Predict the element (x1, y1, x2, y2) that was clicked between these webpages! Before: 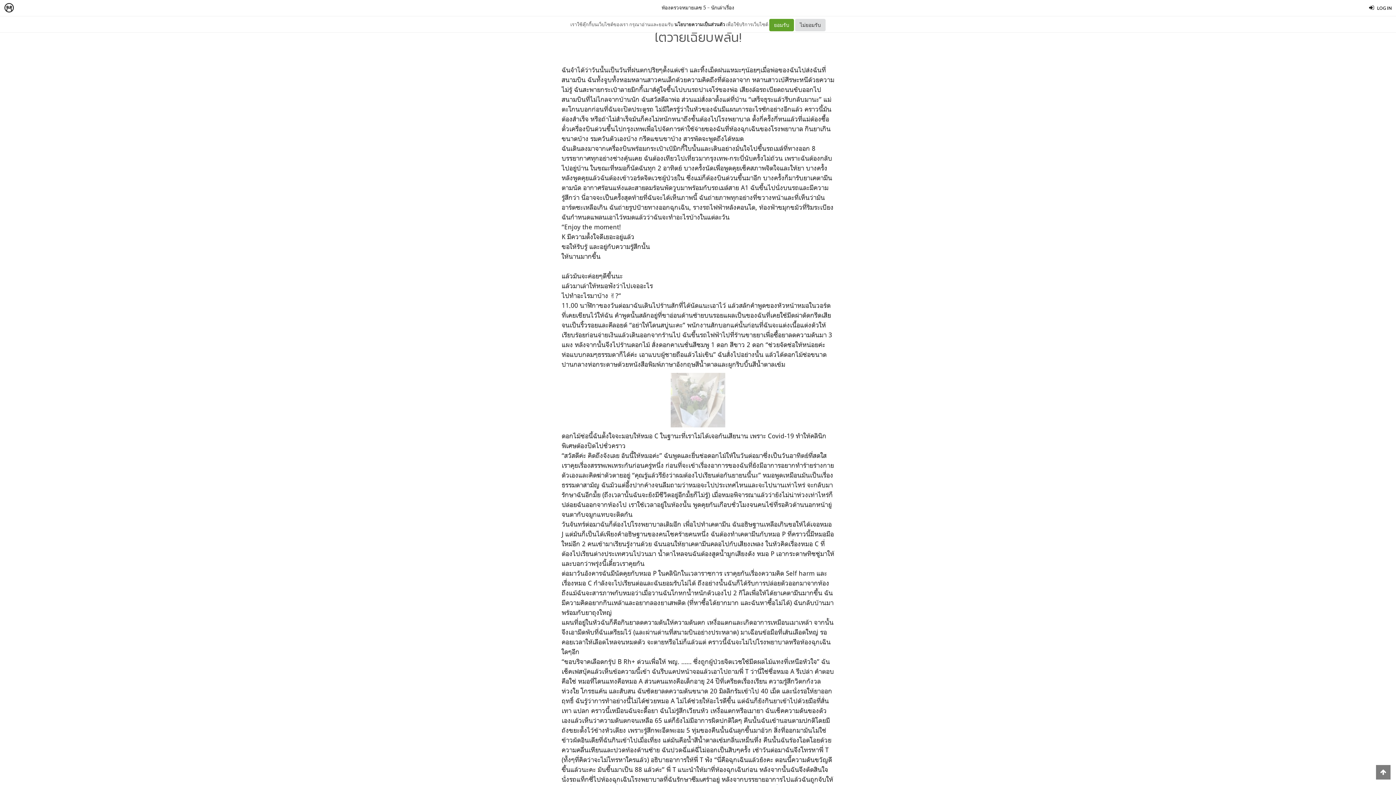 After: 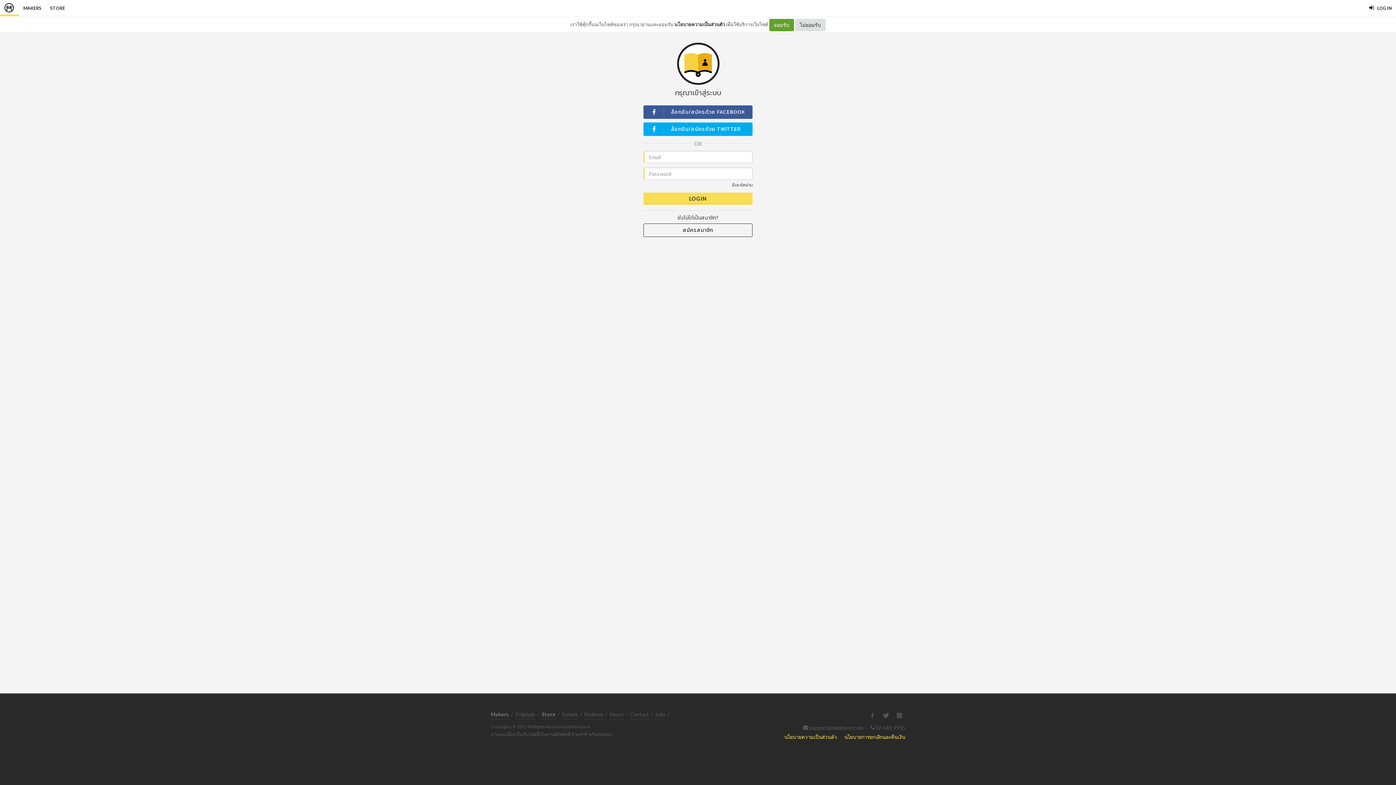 Action: bbox: (1365, 0, 1396, 16) label: LOG IN